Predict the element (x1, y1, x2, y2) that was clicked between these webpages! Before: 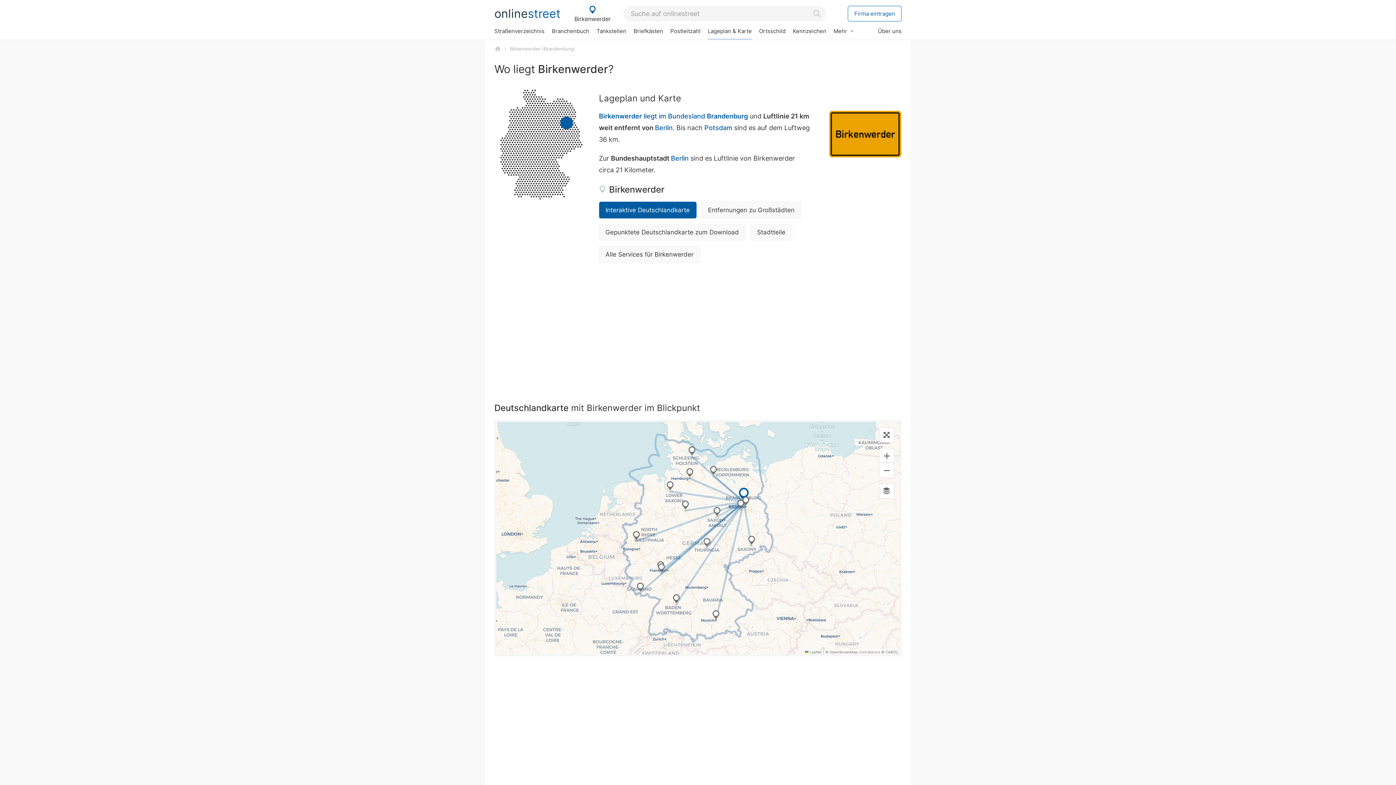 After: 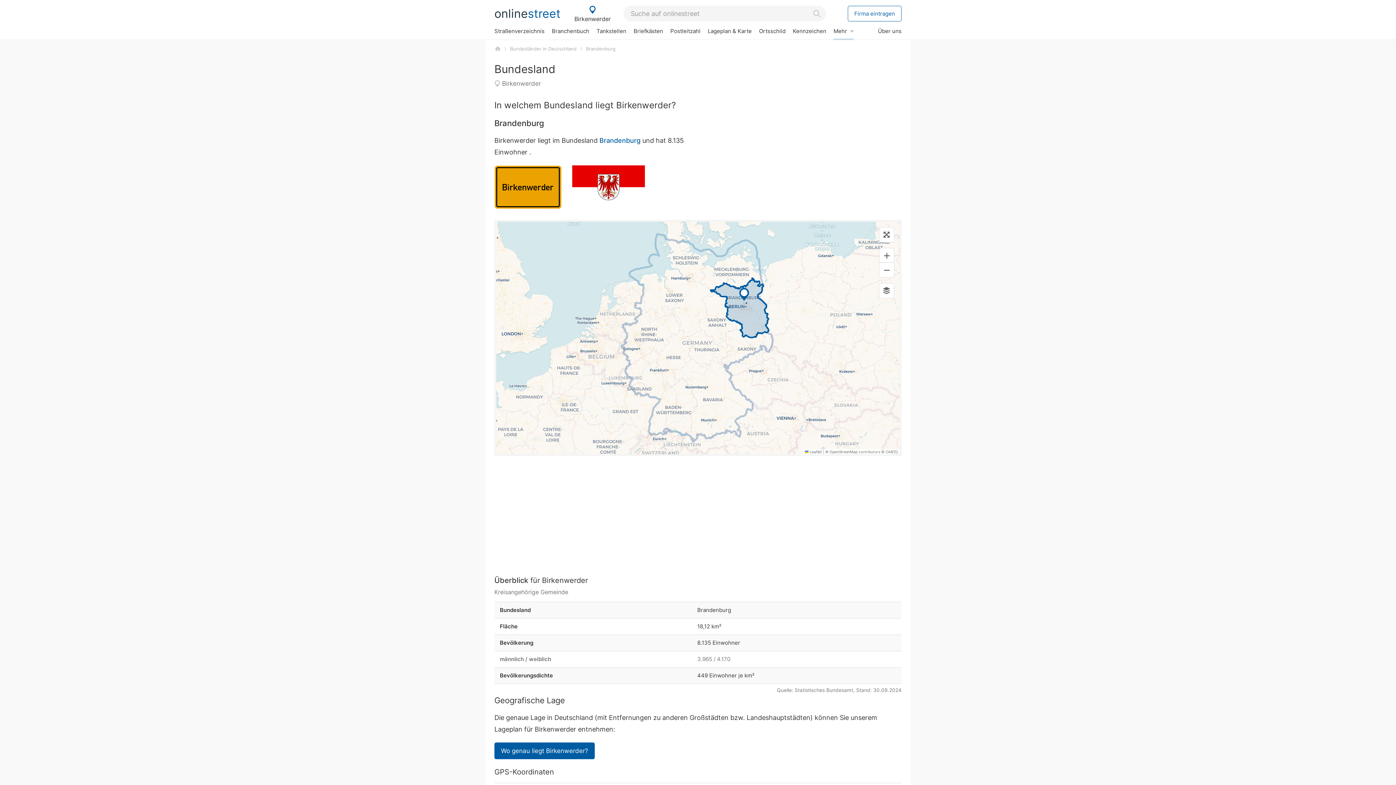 Action: label: Birkenwerder liegt im Bundesland Brandenburg bbox: (599, 112, 748, 120)